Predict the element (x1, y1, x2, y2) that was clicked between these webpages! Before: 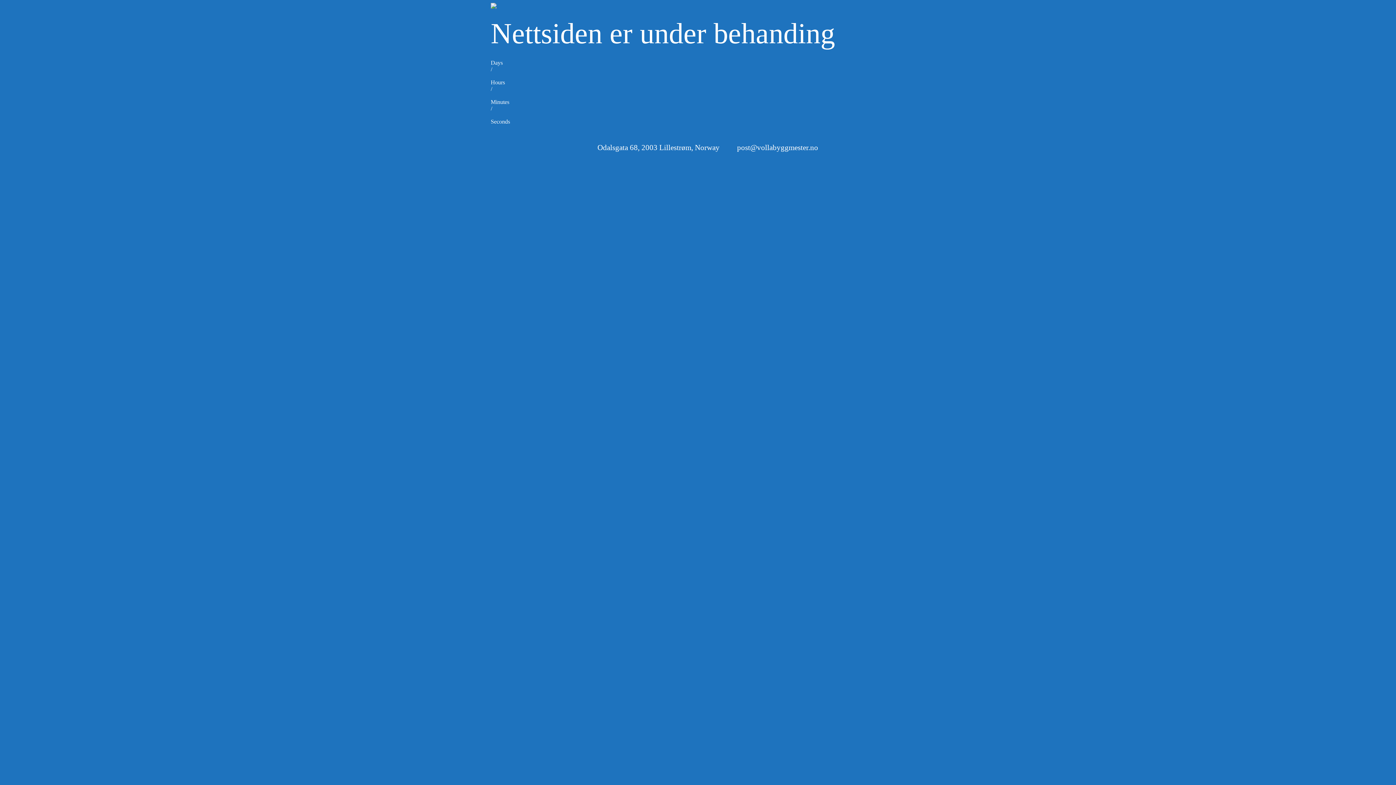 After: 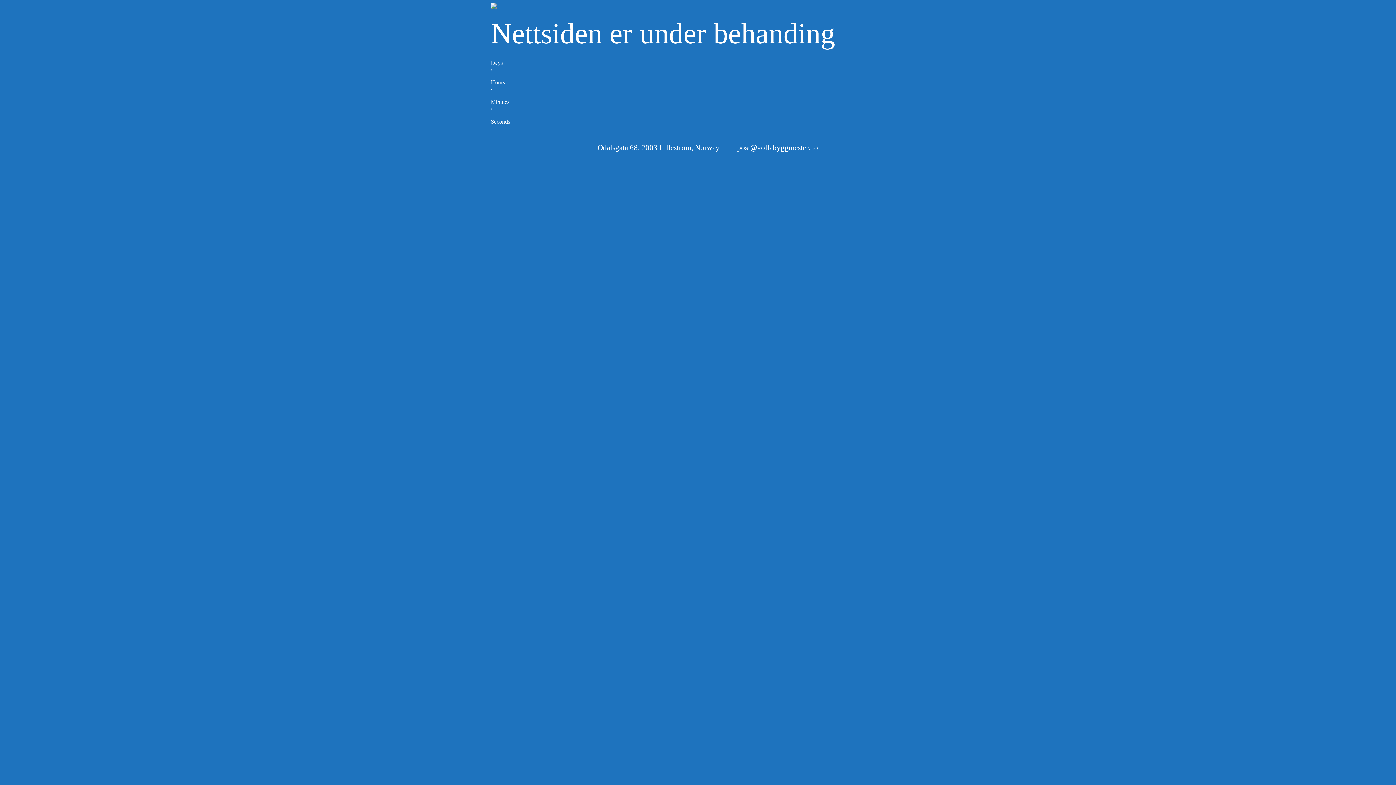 Action: bbox: (490, 2, 905, 10)